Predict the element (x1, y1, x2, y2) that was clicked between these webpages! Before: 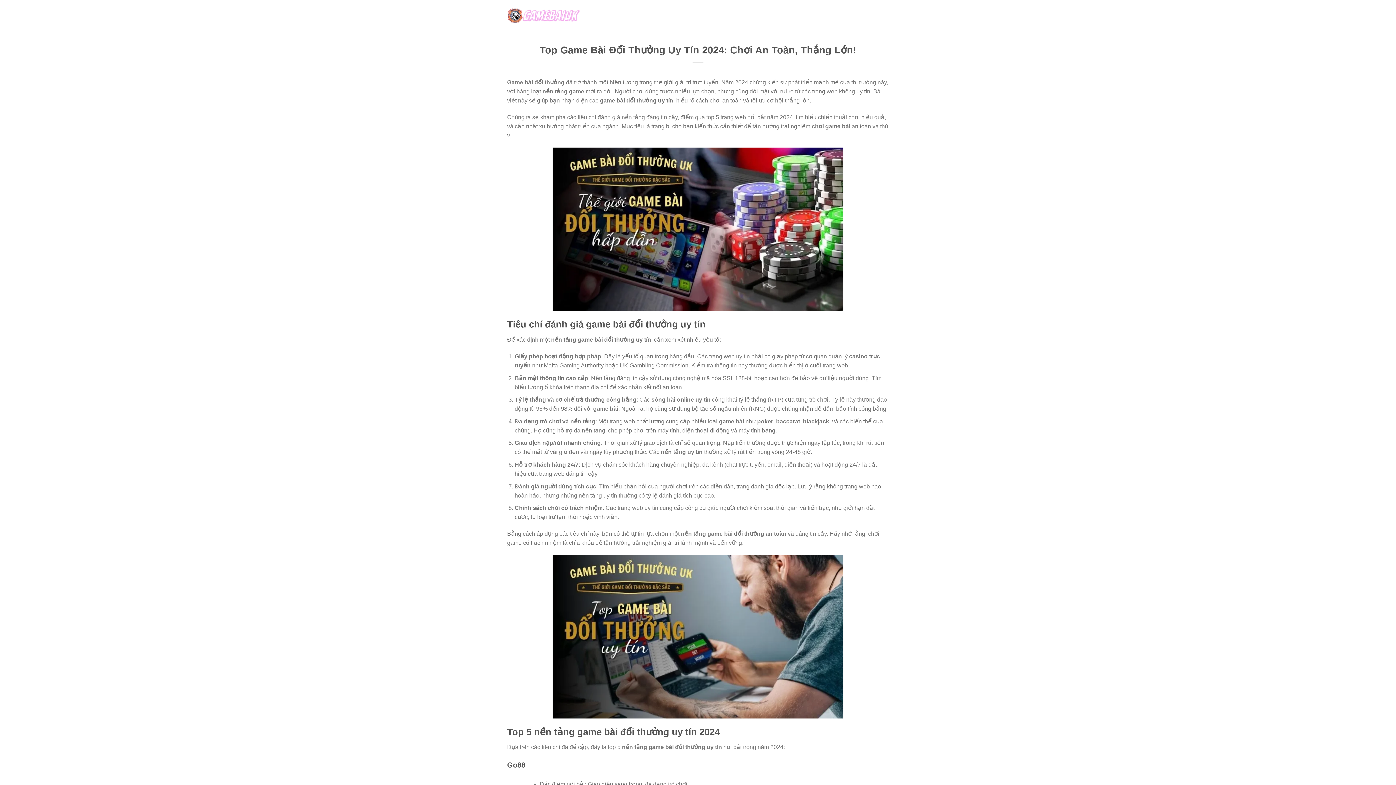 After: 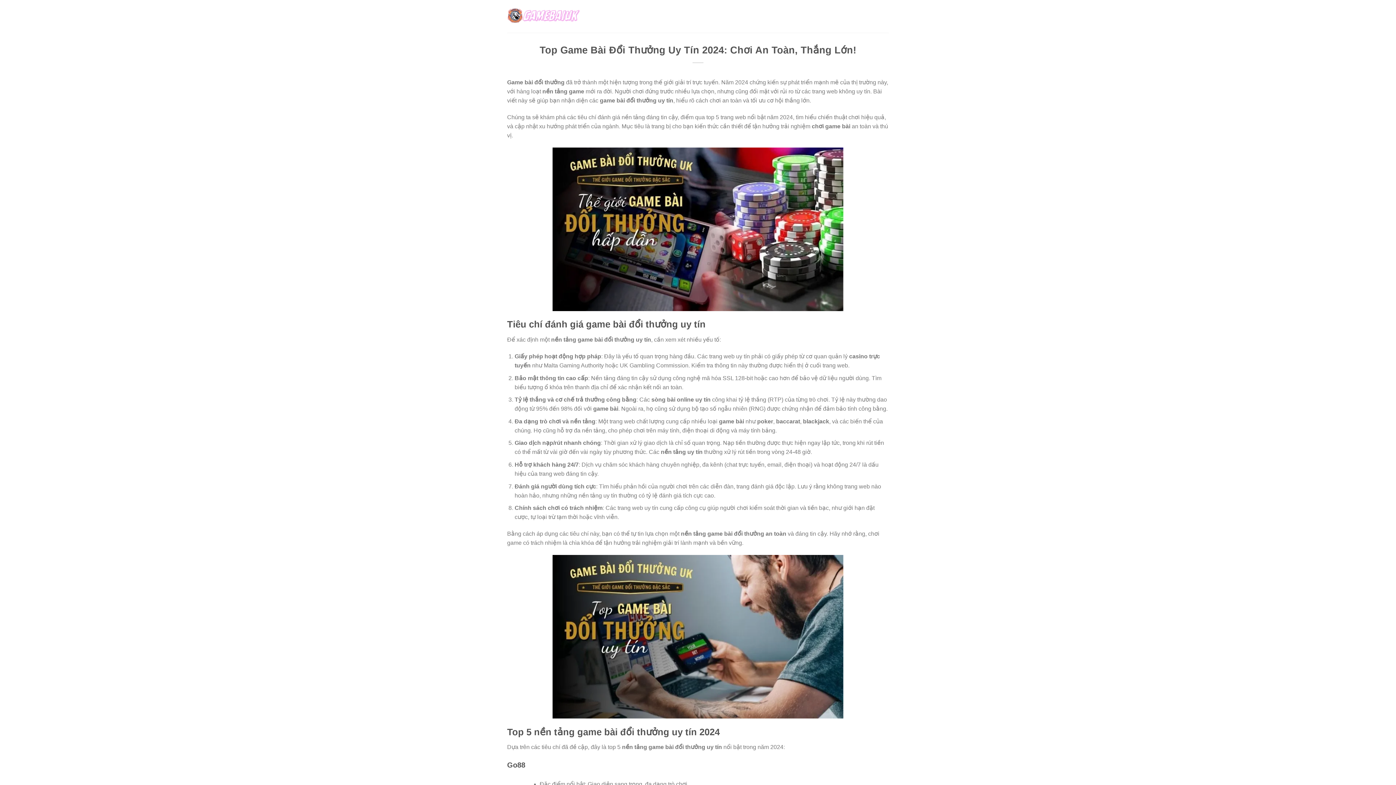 Action: bbox: (507, 7, 580, 25)